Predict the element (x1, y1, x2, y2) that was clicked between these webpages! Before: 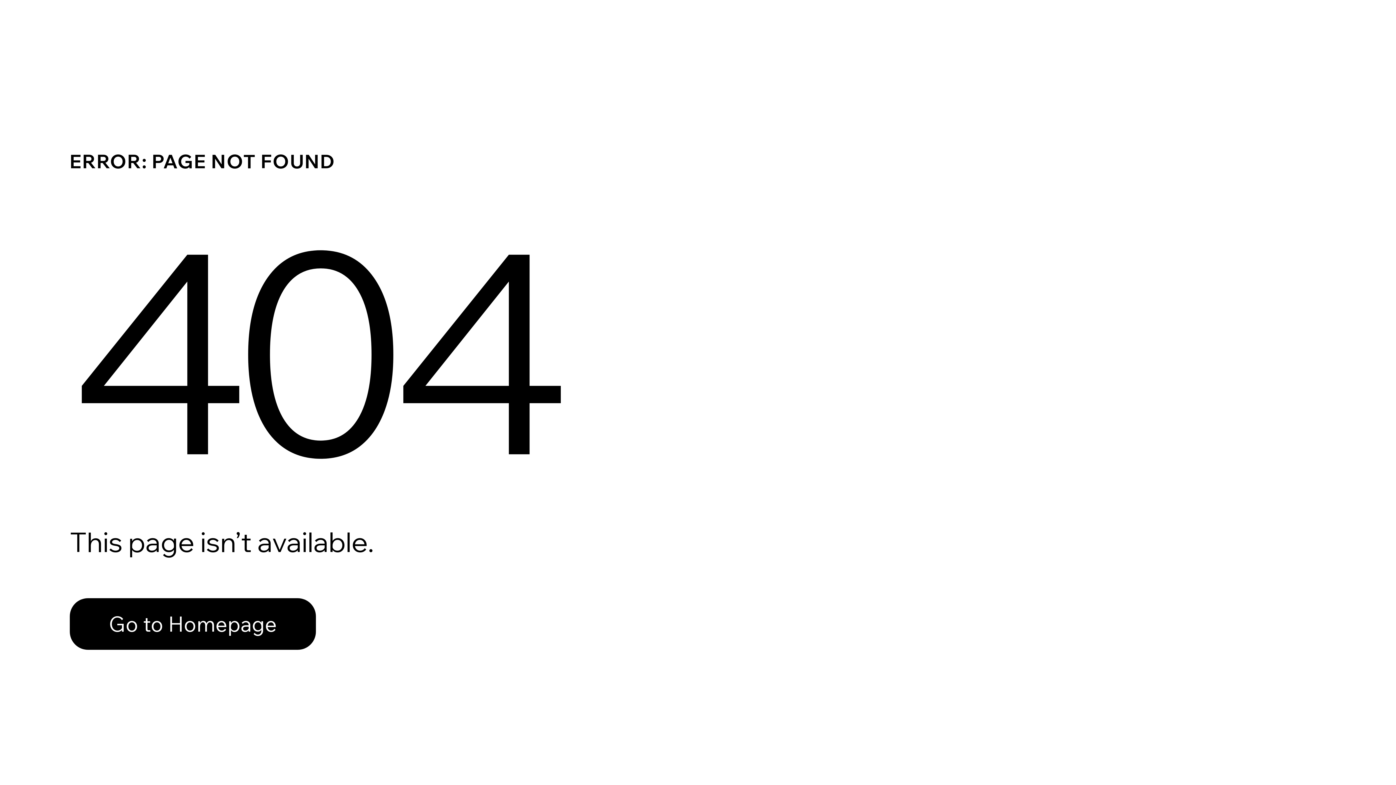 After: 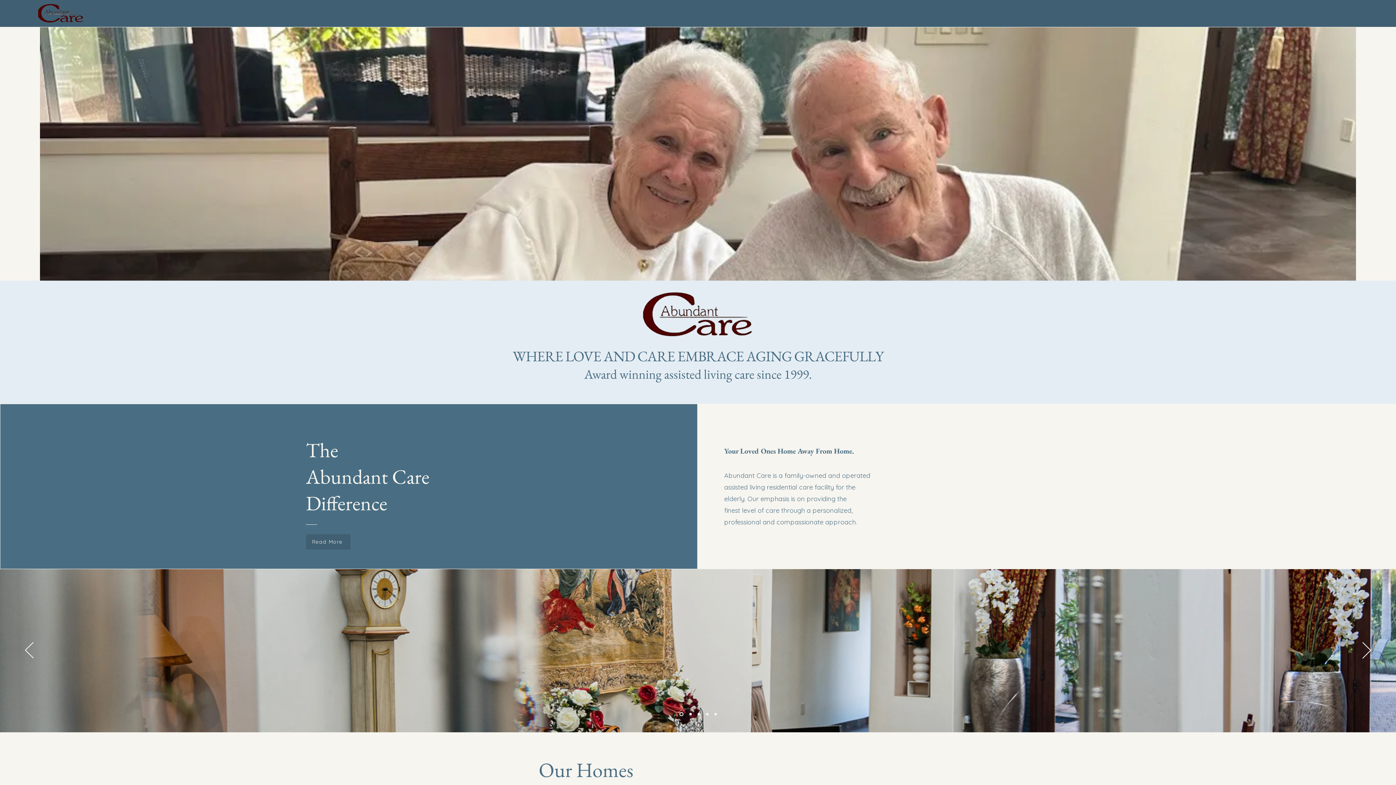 Action: bbox: (69, 598, 316, 650) label: Go to Homepage